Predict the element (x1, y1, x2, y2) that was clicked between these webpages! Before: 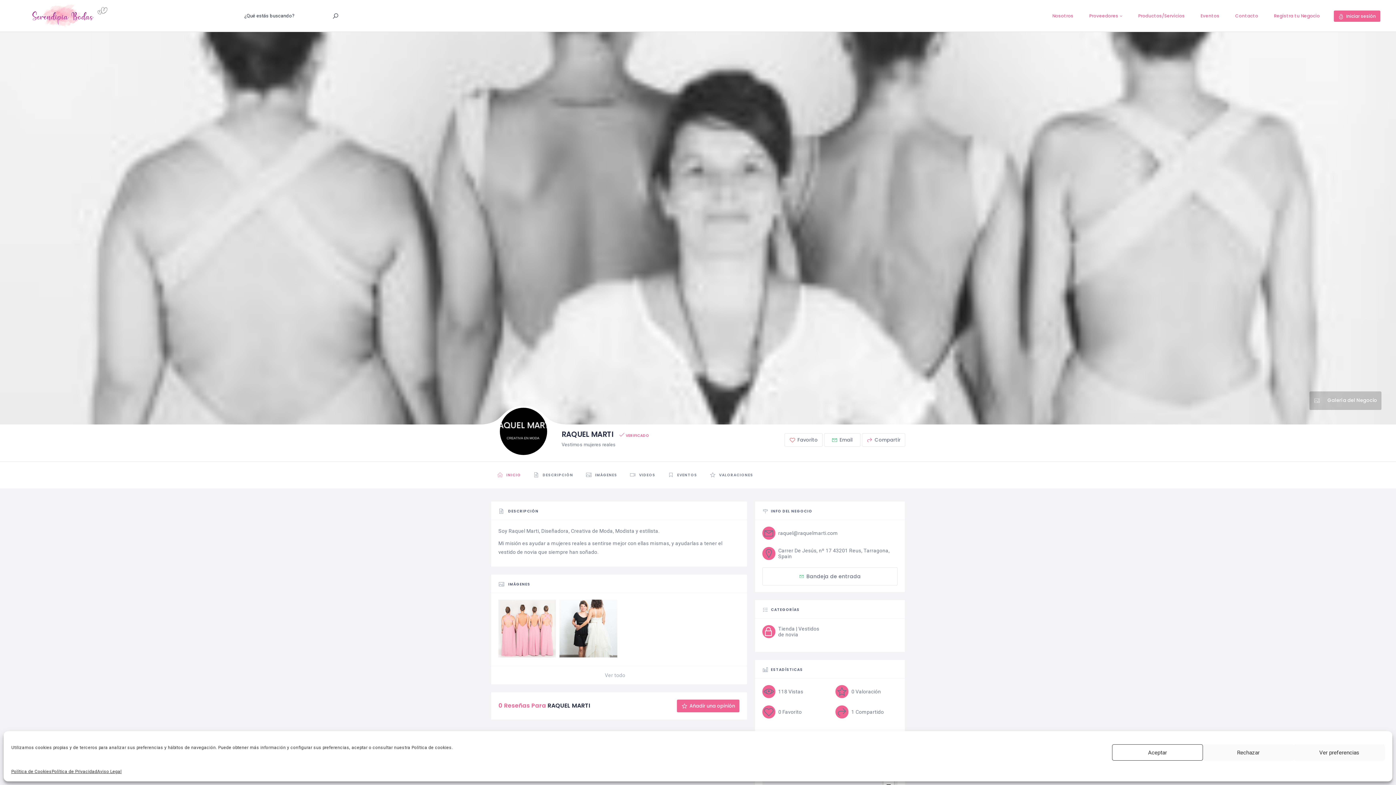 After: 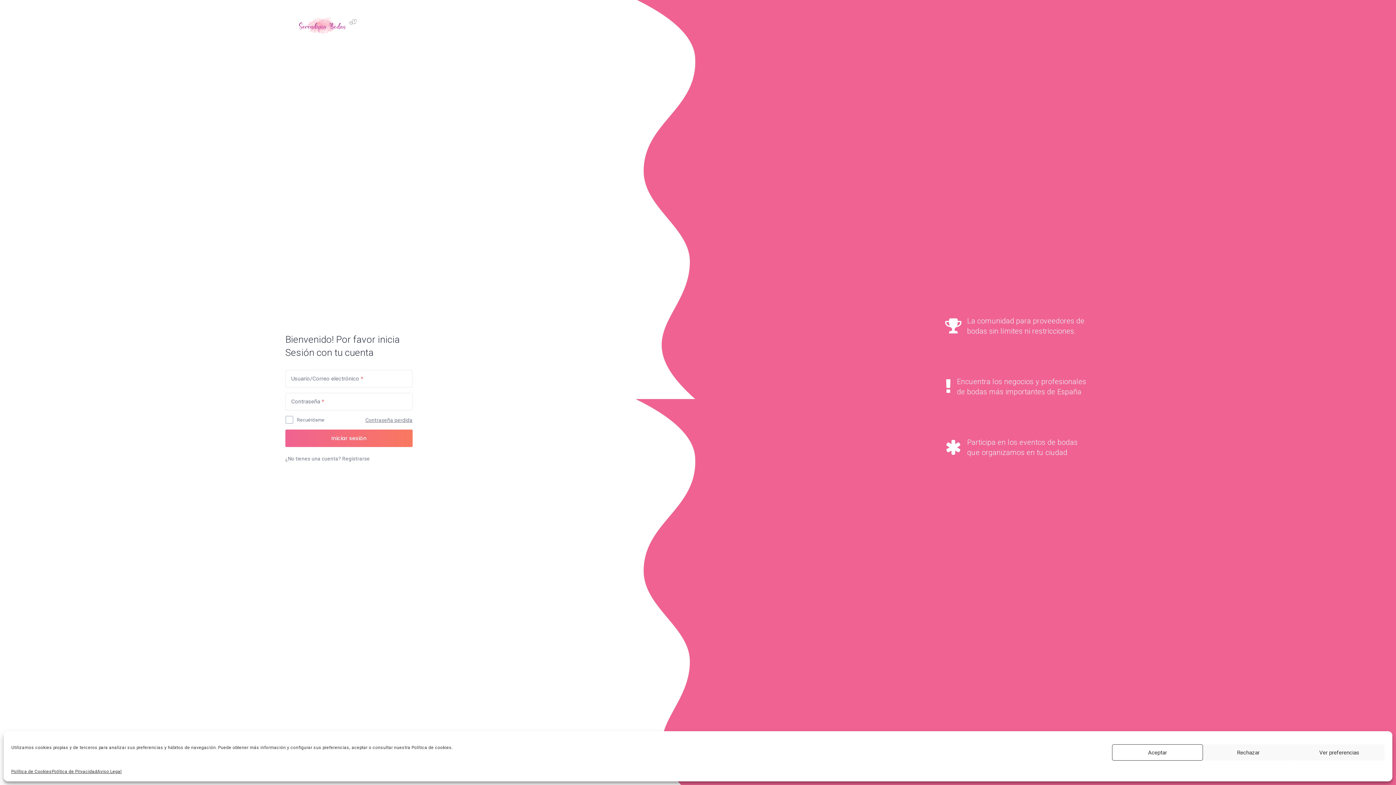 Action: bbox: (824, 433, 860, 446) label:  Email